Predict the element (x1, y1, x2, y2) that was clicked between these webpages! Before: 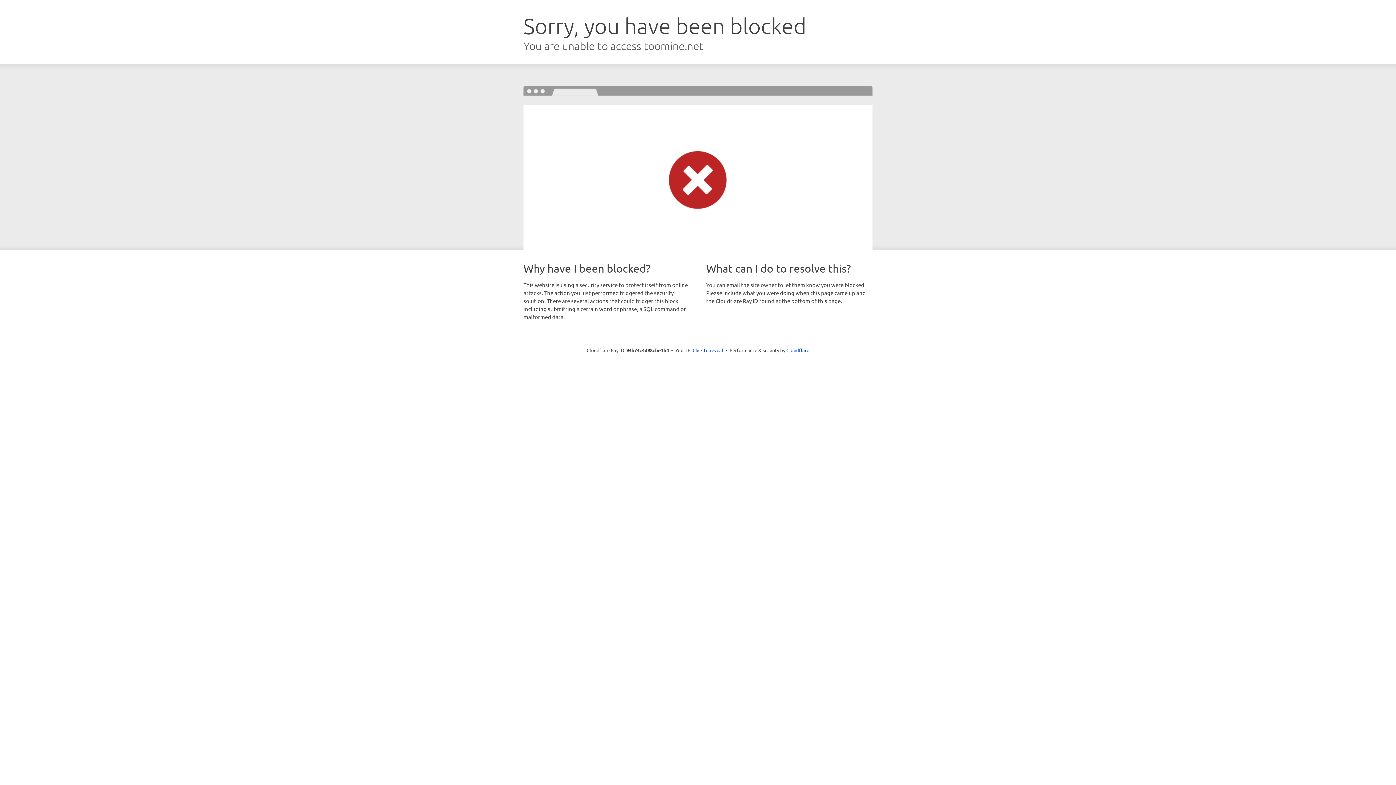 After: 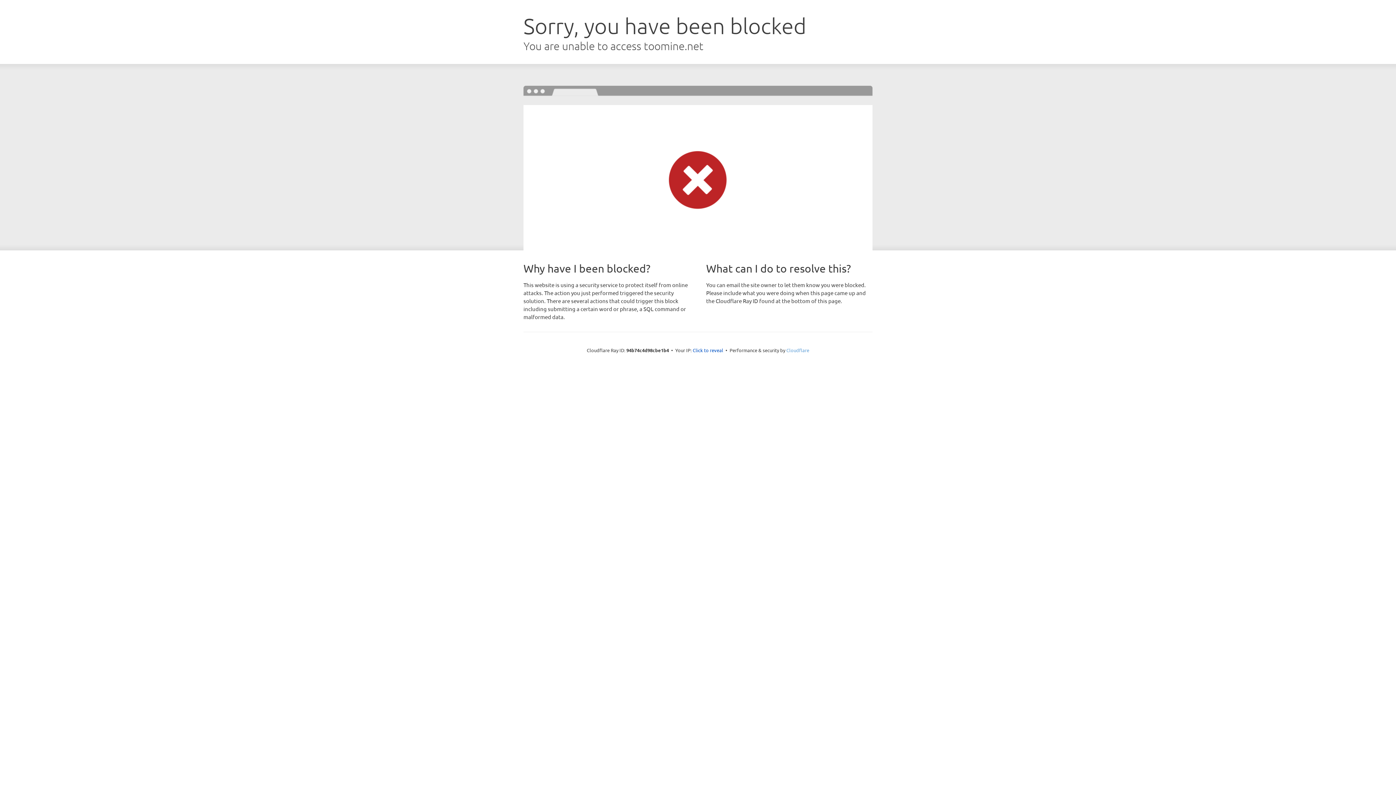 Action: bbox: (786, 347, 809, 353) label: Cloudflare